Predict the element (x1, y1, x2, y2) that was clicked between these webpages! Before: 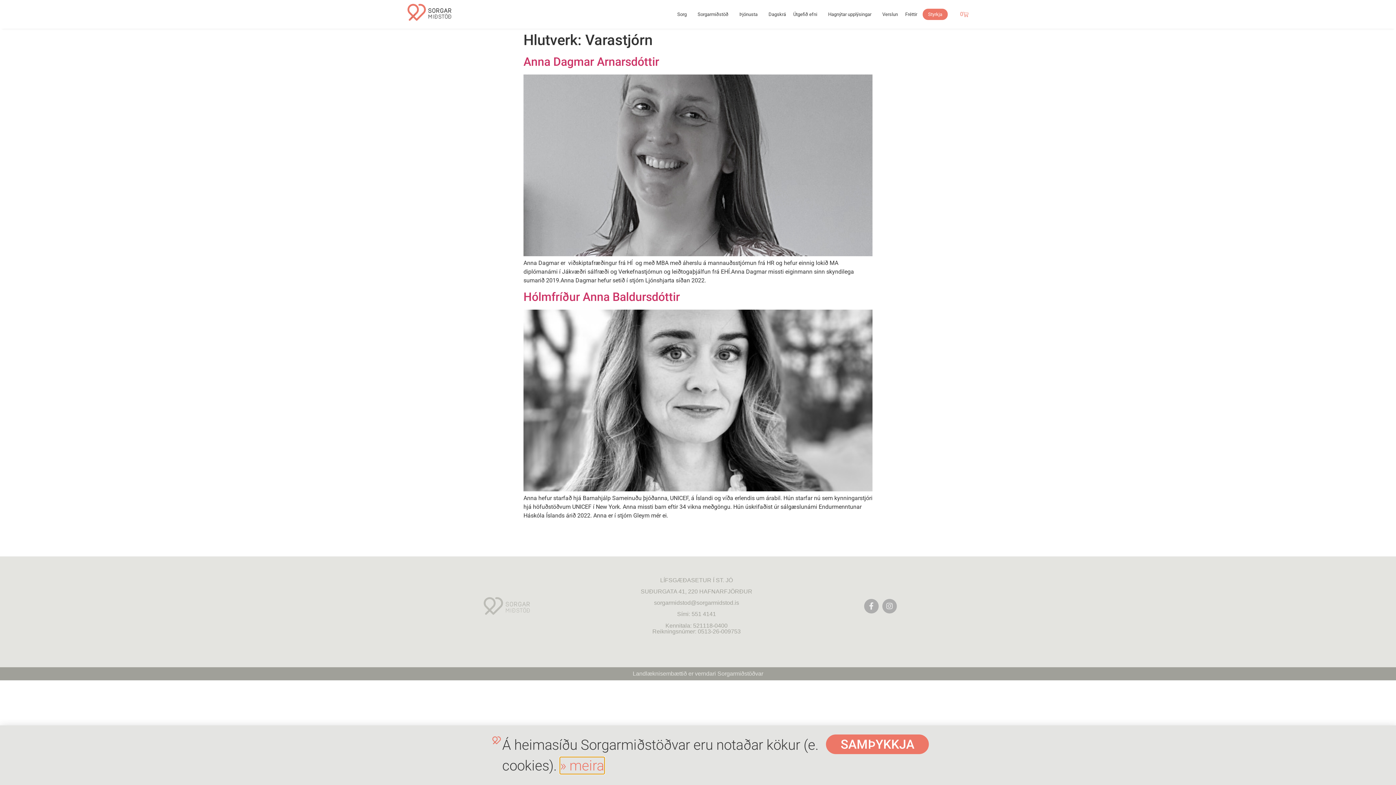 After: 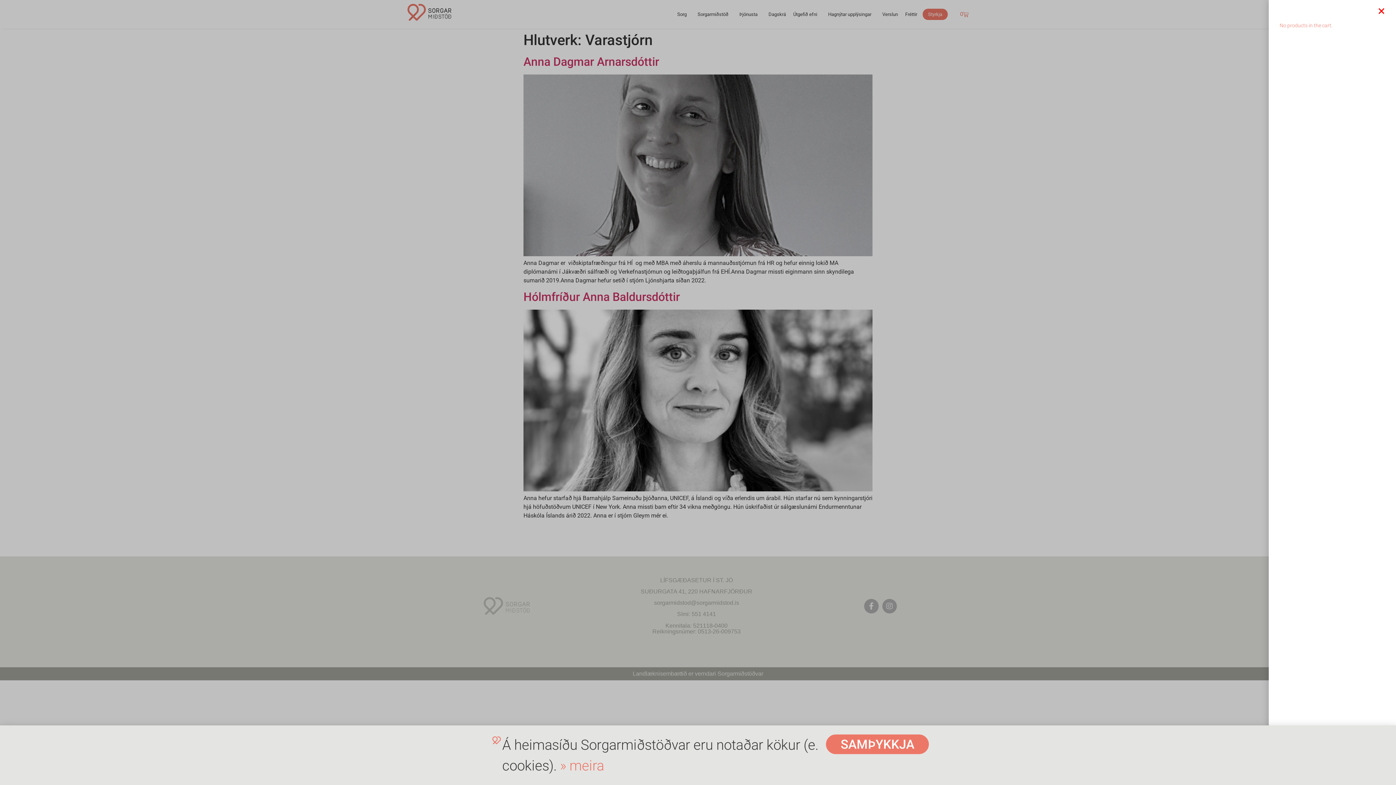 Action: label: 0
Cart bbox: (951, 7, 977, 21)